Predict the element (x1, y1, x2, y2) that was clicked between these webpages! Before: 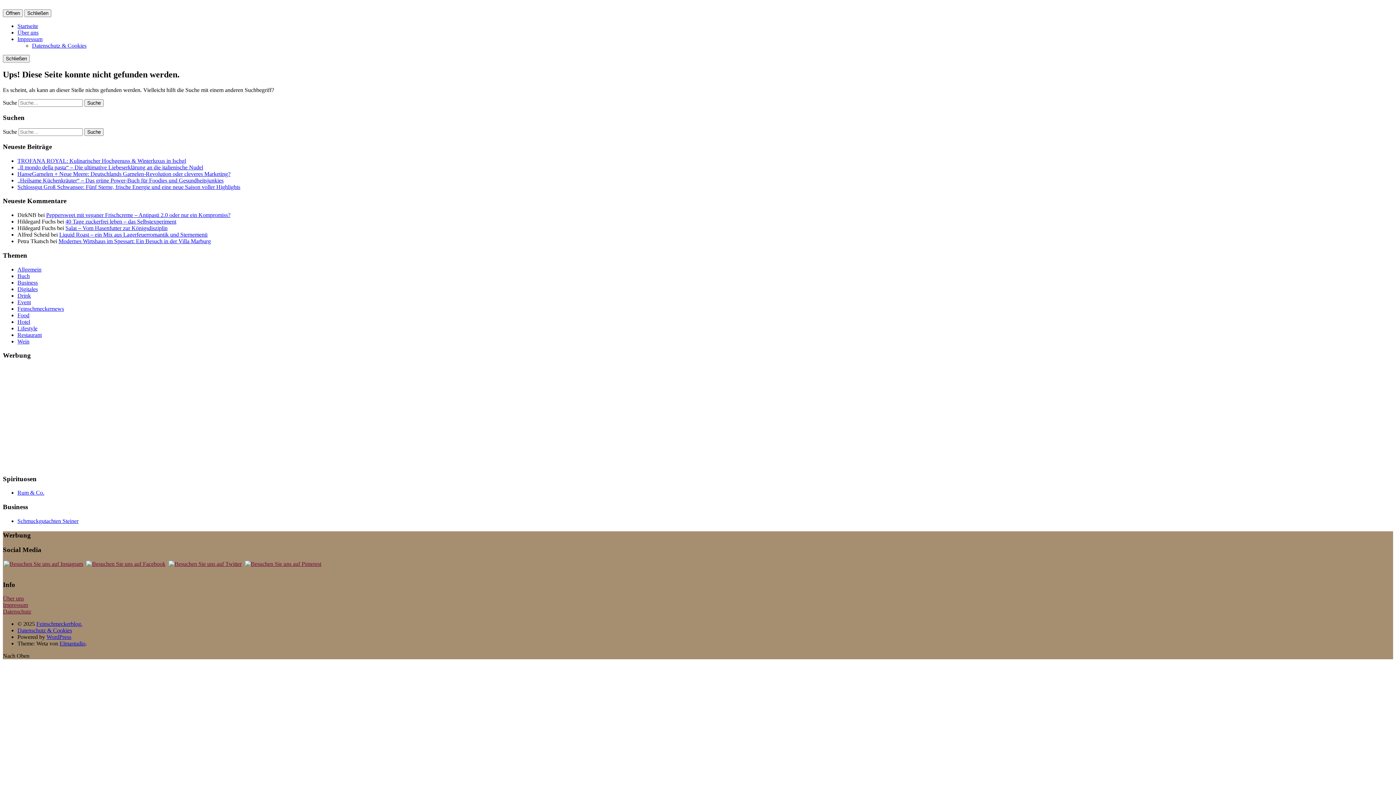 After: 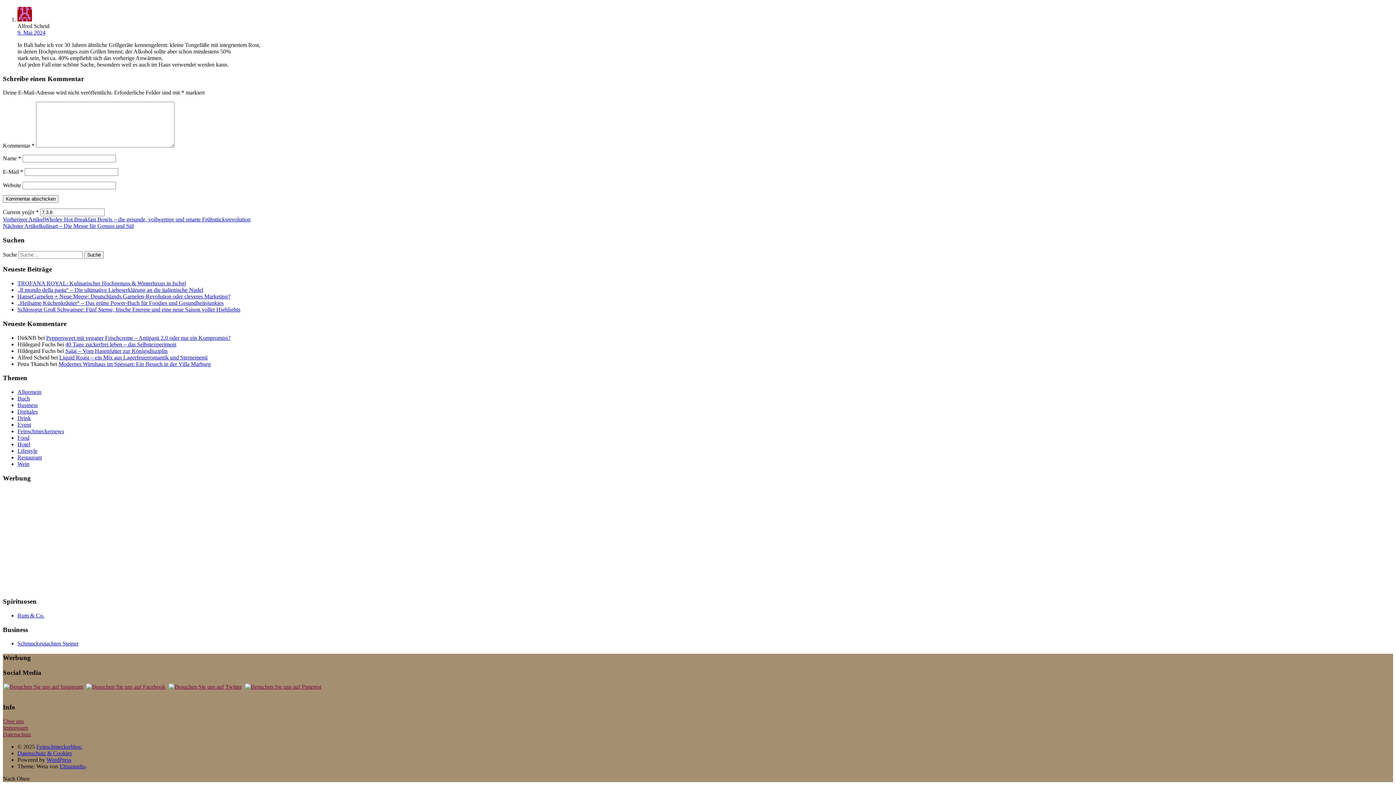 Action: label: Liquid Roast – ein Mix aus Lagerfeuerromantik und Sternemenü bbox: (59, 231, 207, 237)